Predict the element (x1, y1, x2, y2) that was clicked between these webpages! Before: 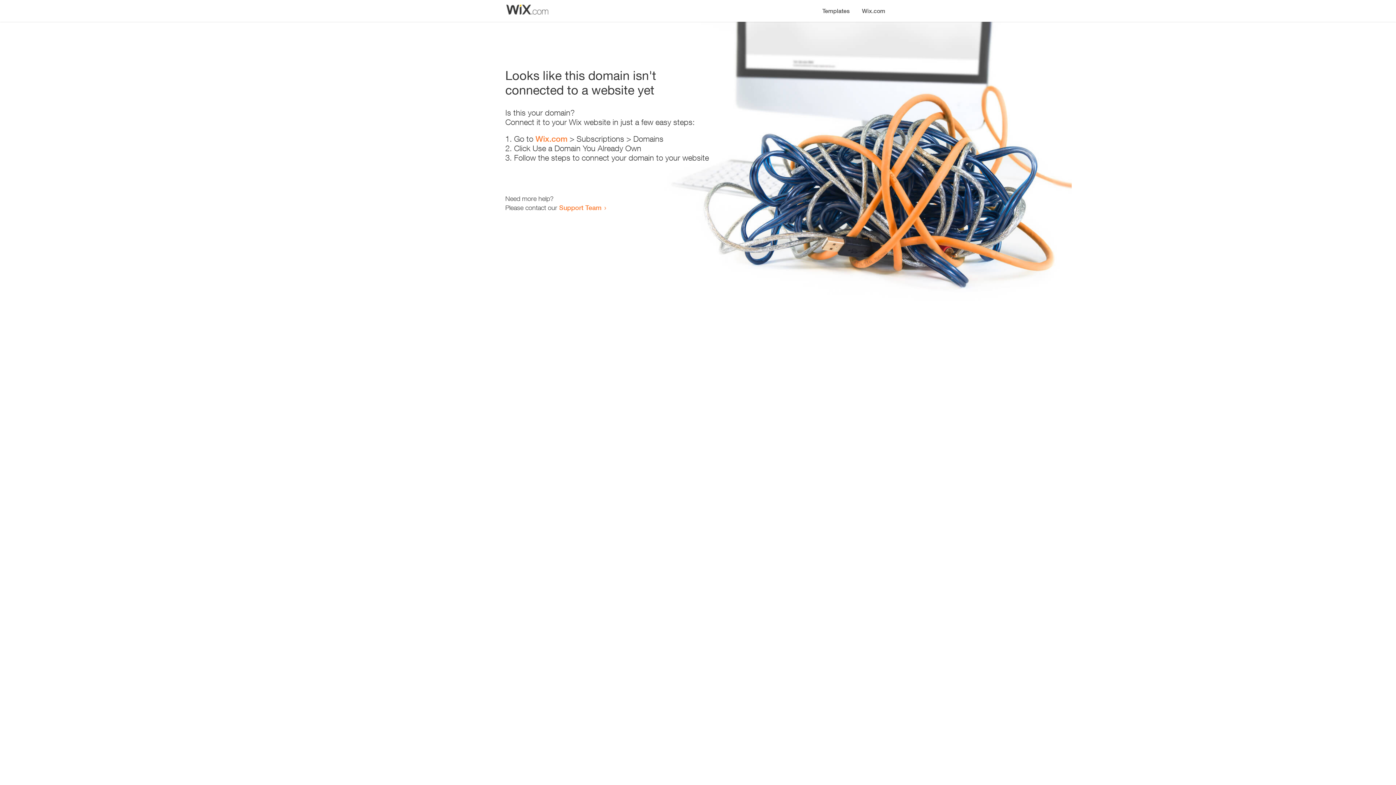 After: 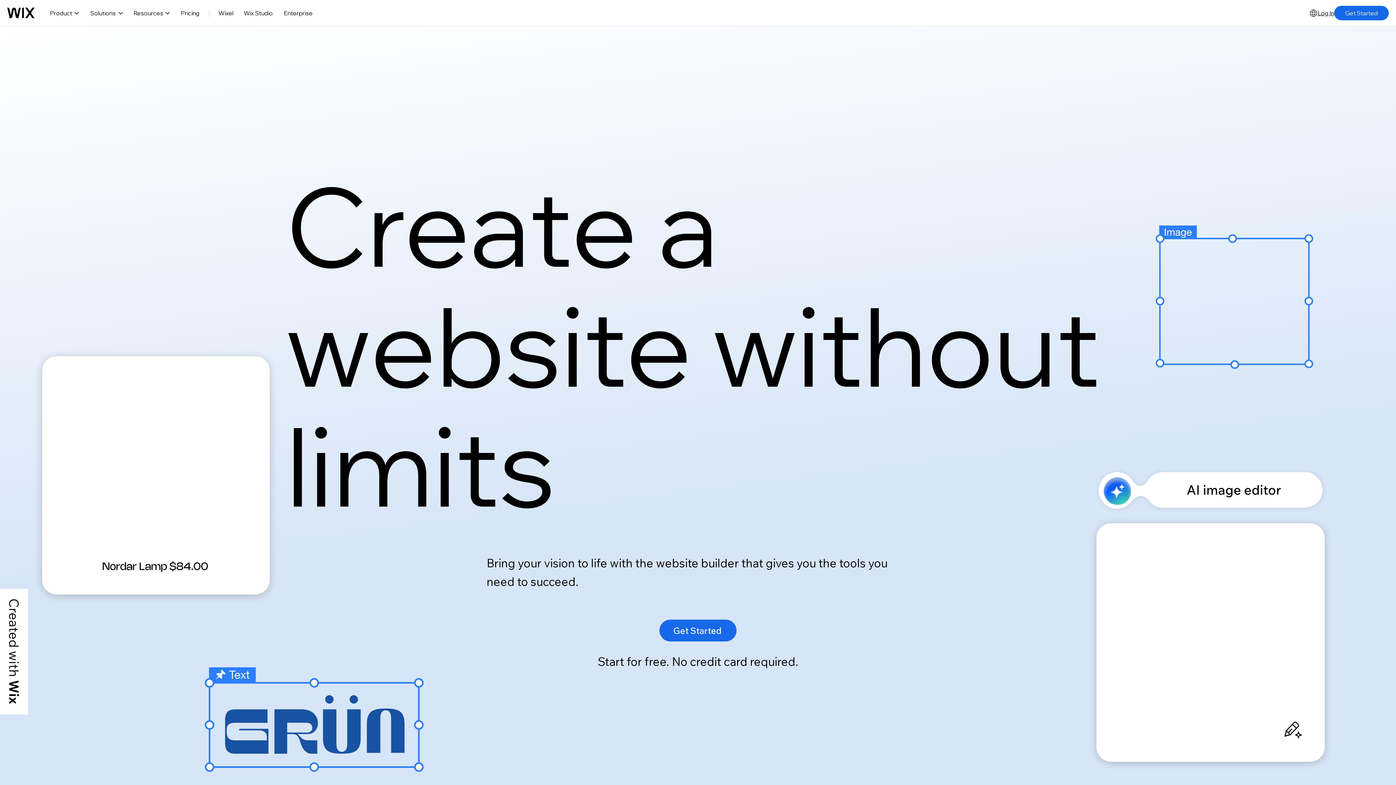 Action: bbox: (856, 0, 890, 14) label: Wix.com